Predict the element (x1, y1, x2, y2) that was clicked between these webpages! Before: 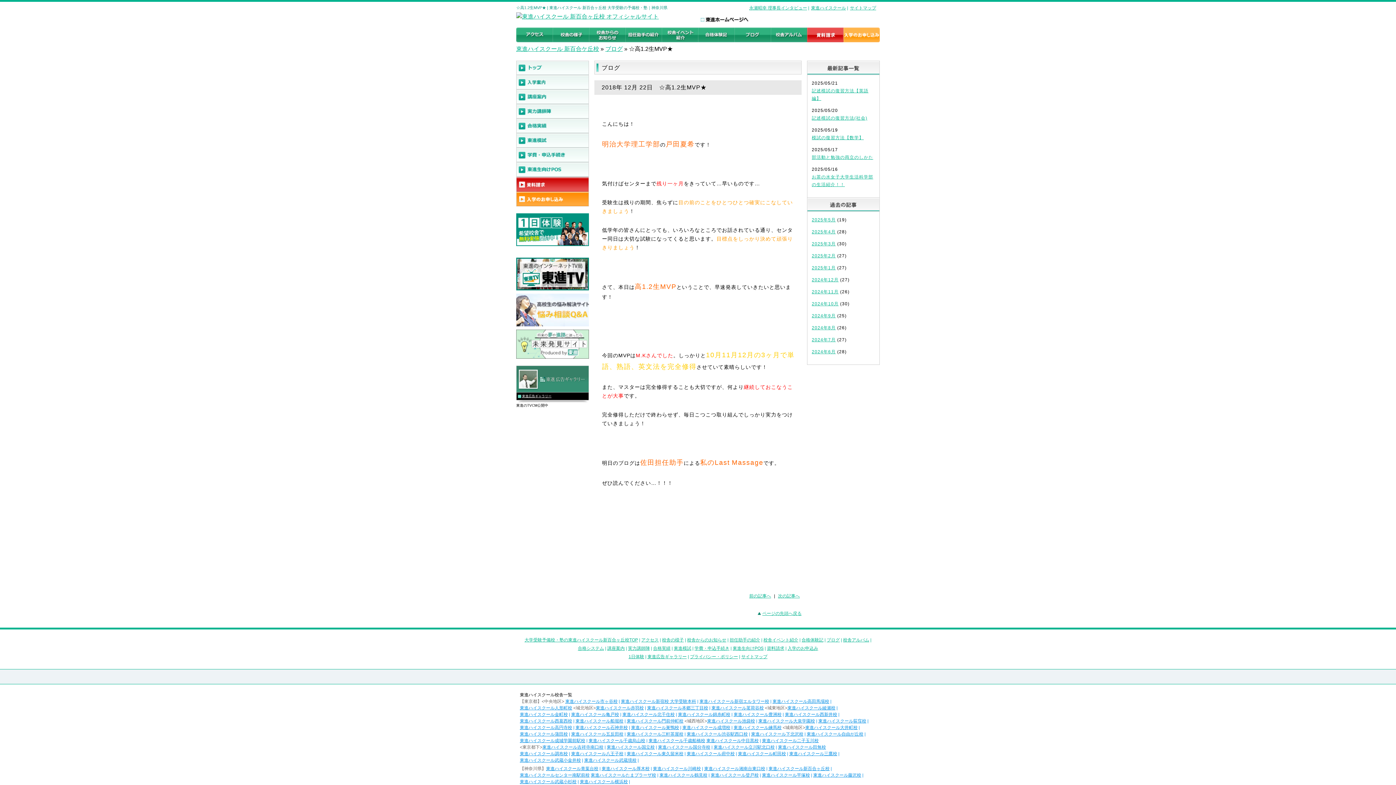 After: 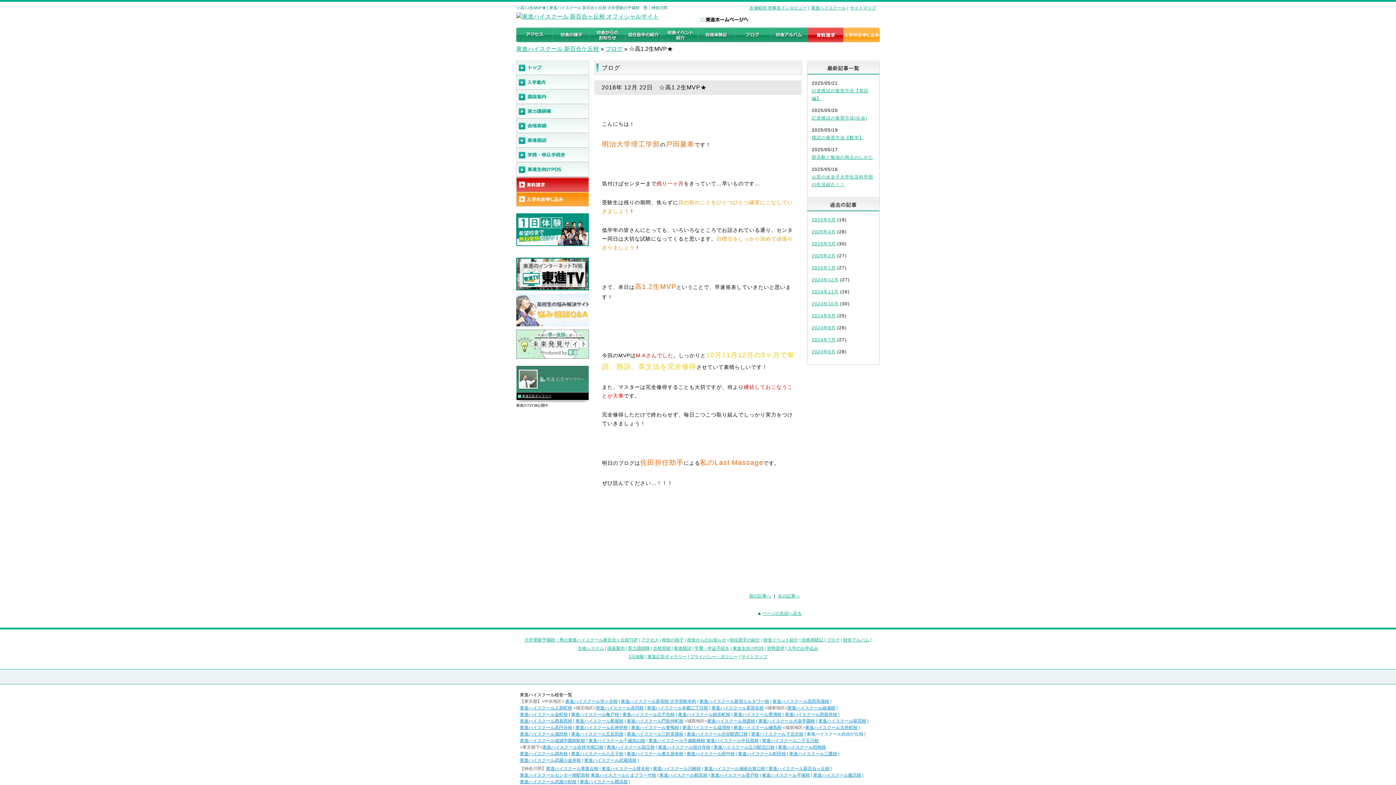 Action: label: 東進ハイスクール自由が丘校 bbox: (806, 732, 863, 737)